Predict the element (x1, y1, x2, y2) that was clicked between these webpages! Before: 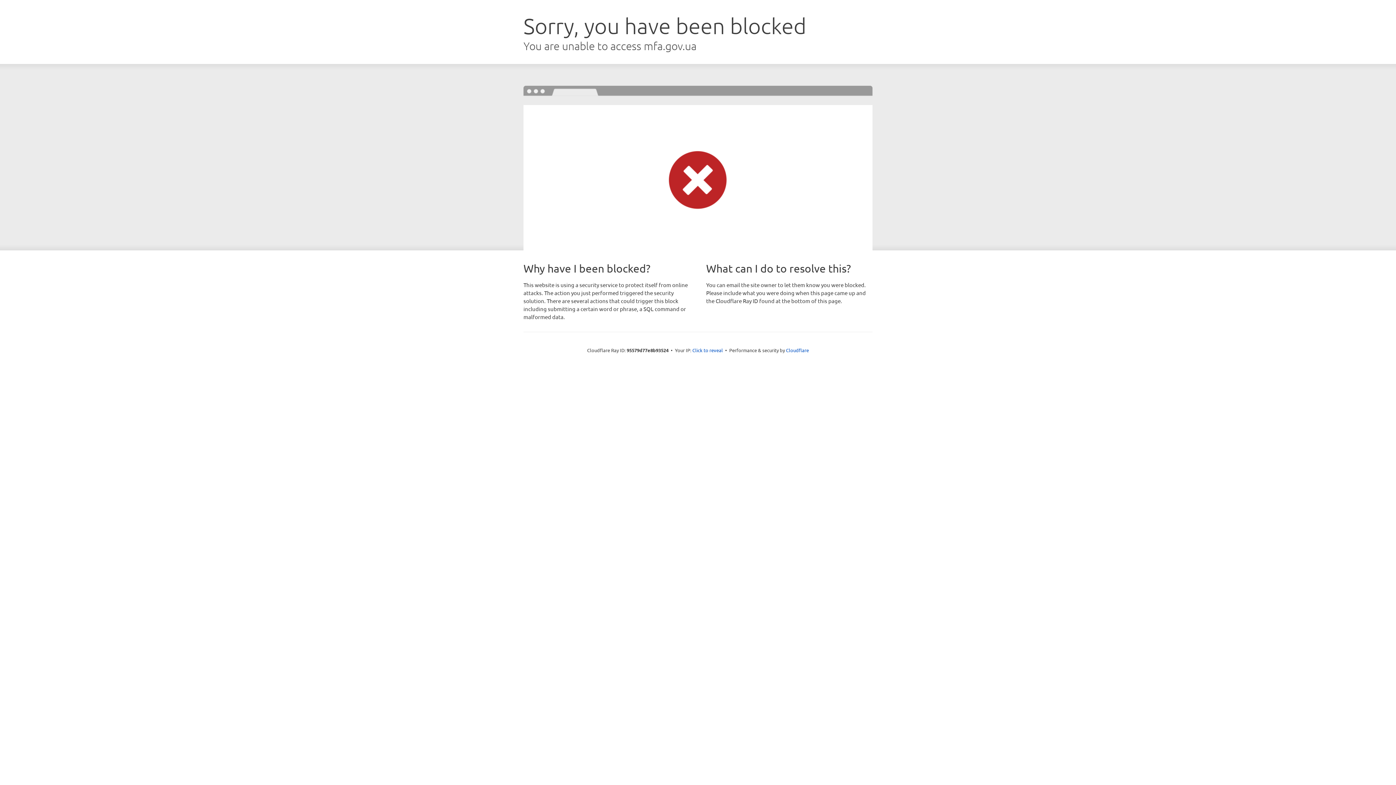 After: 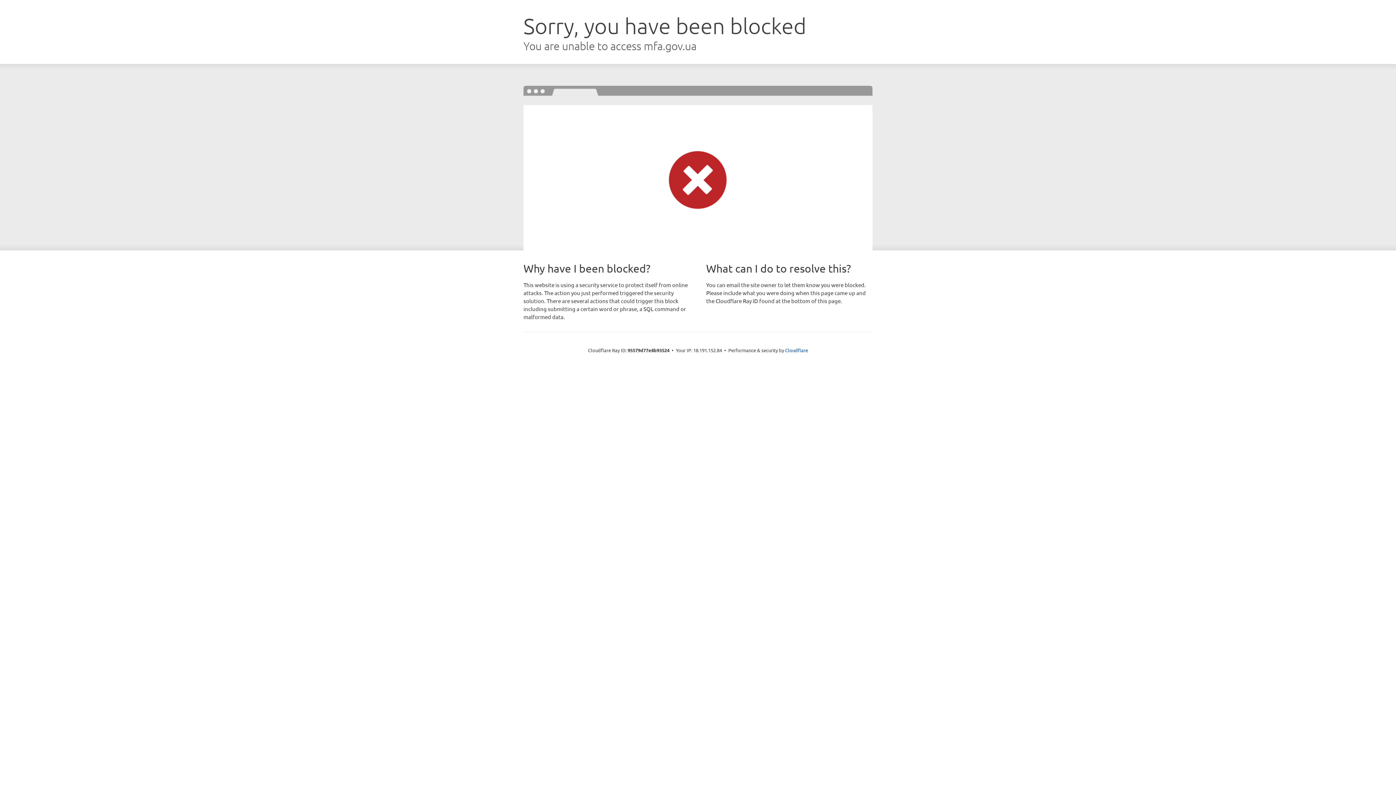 Action: label: Click to reveal bbox: (692, 346, 723, 353)